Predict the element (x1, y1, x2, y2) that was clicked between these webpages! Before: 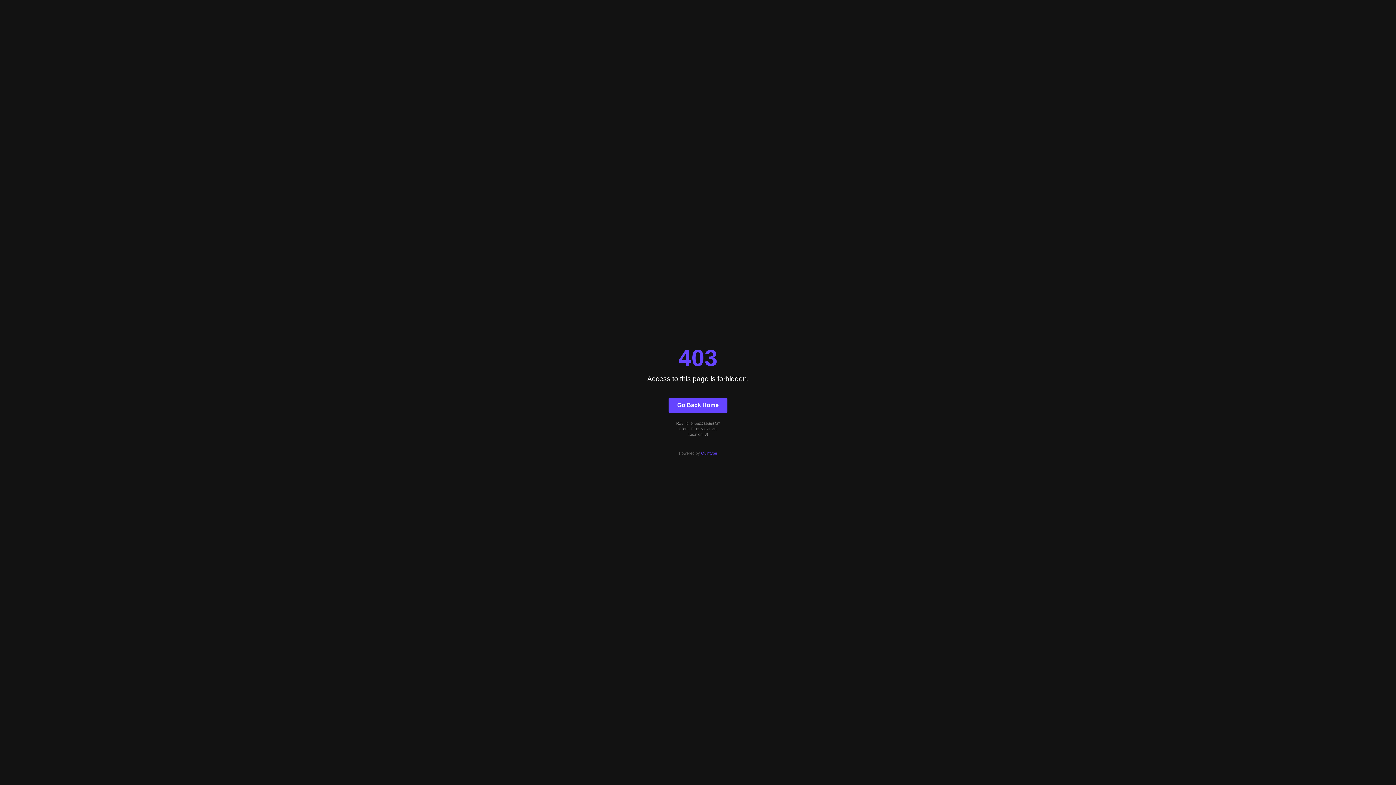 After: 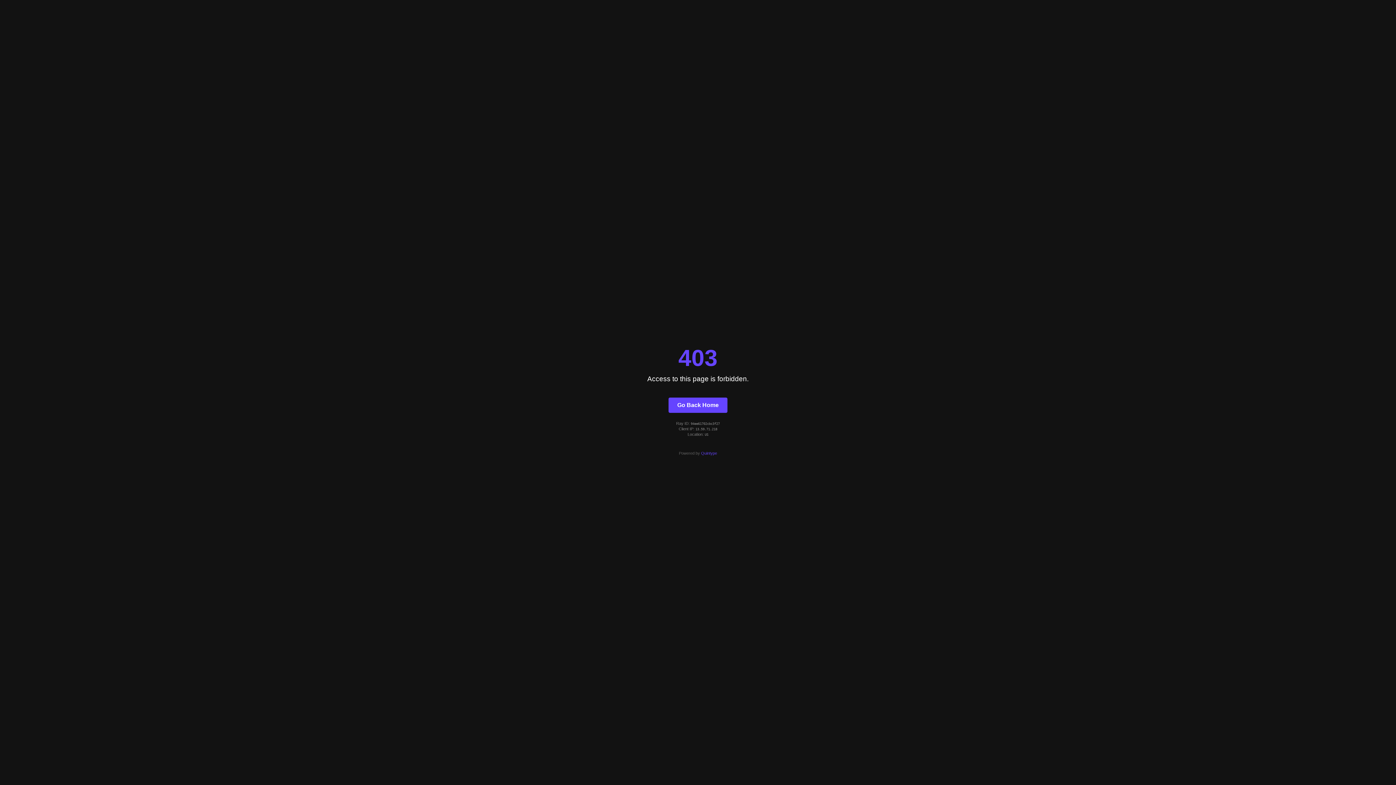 Action: label: Quintype bbox: (701, 451, 717, 455)